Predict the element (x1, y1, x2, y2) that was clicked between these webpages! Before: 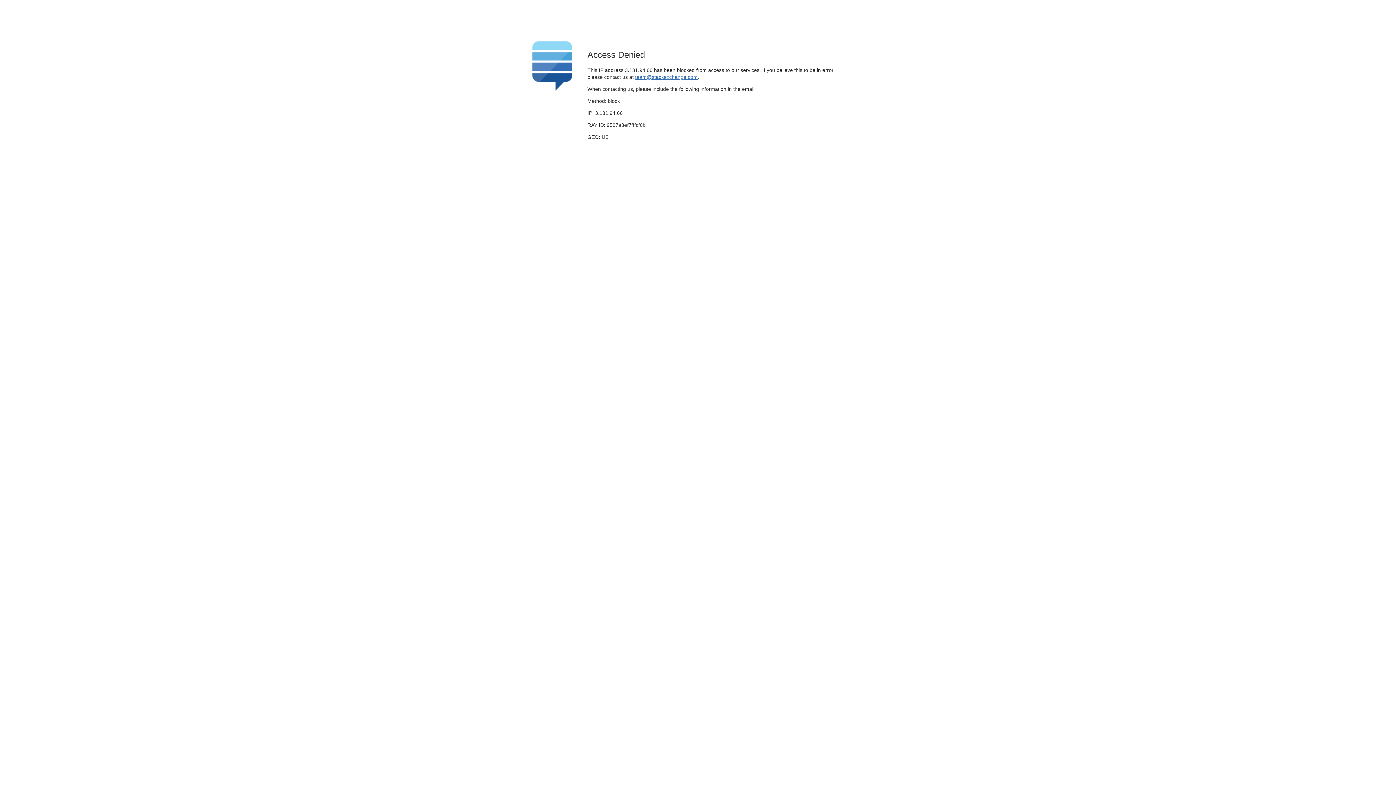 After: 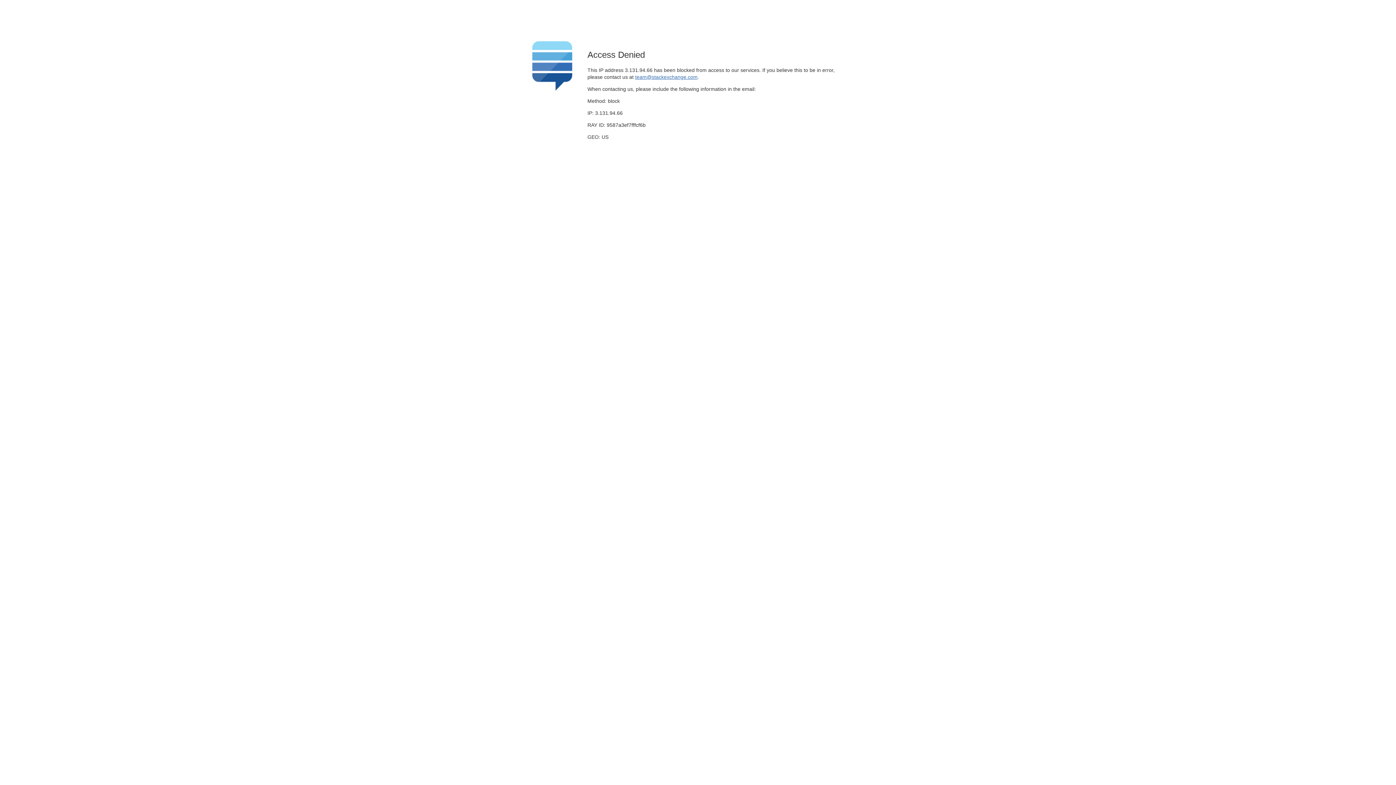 Action: label: team@stackexchange.com bbox: (635, 74, 697, 79)